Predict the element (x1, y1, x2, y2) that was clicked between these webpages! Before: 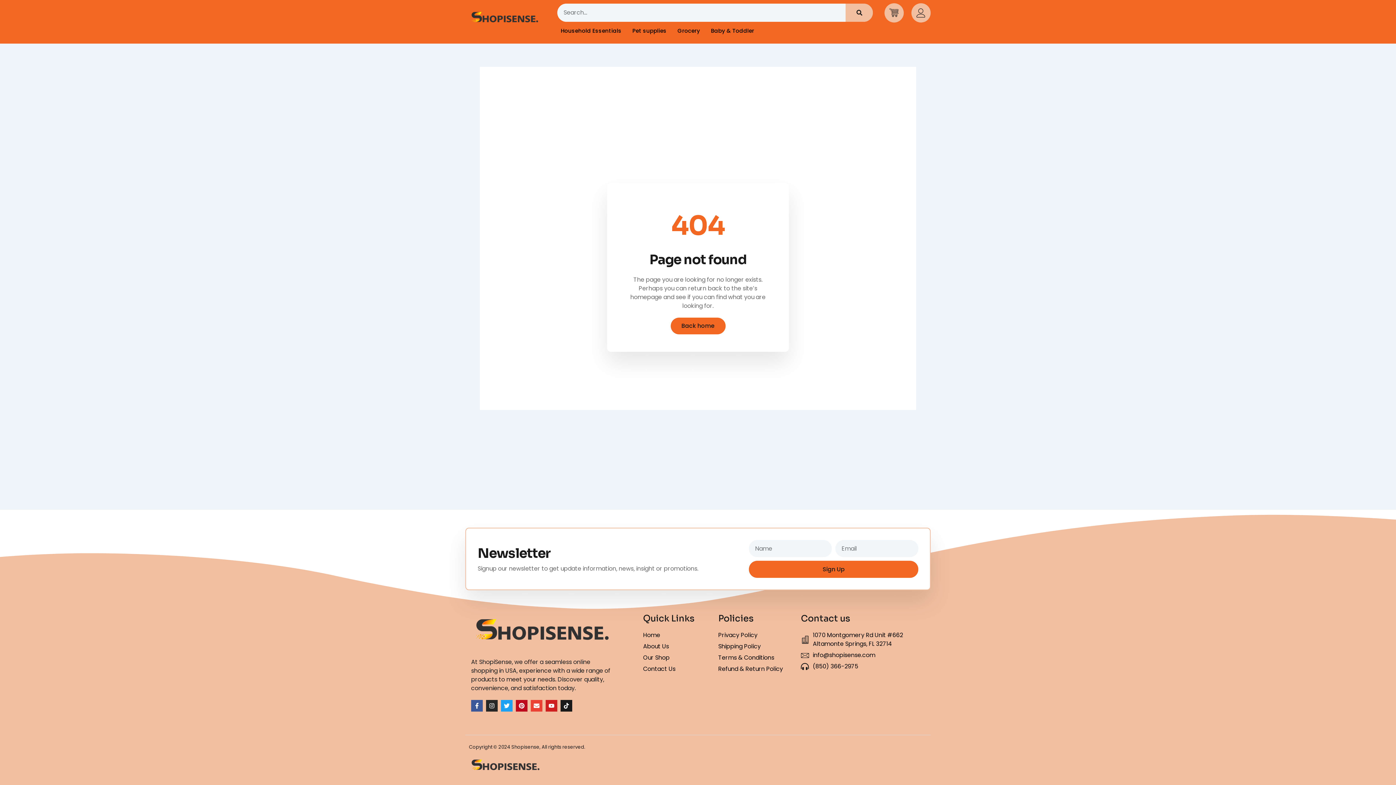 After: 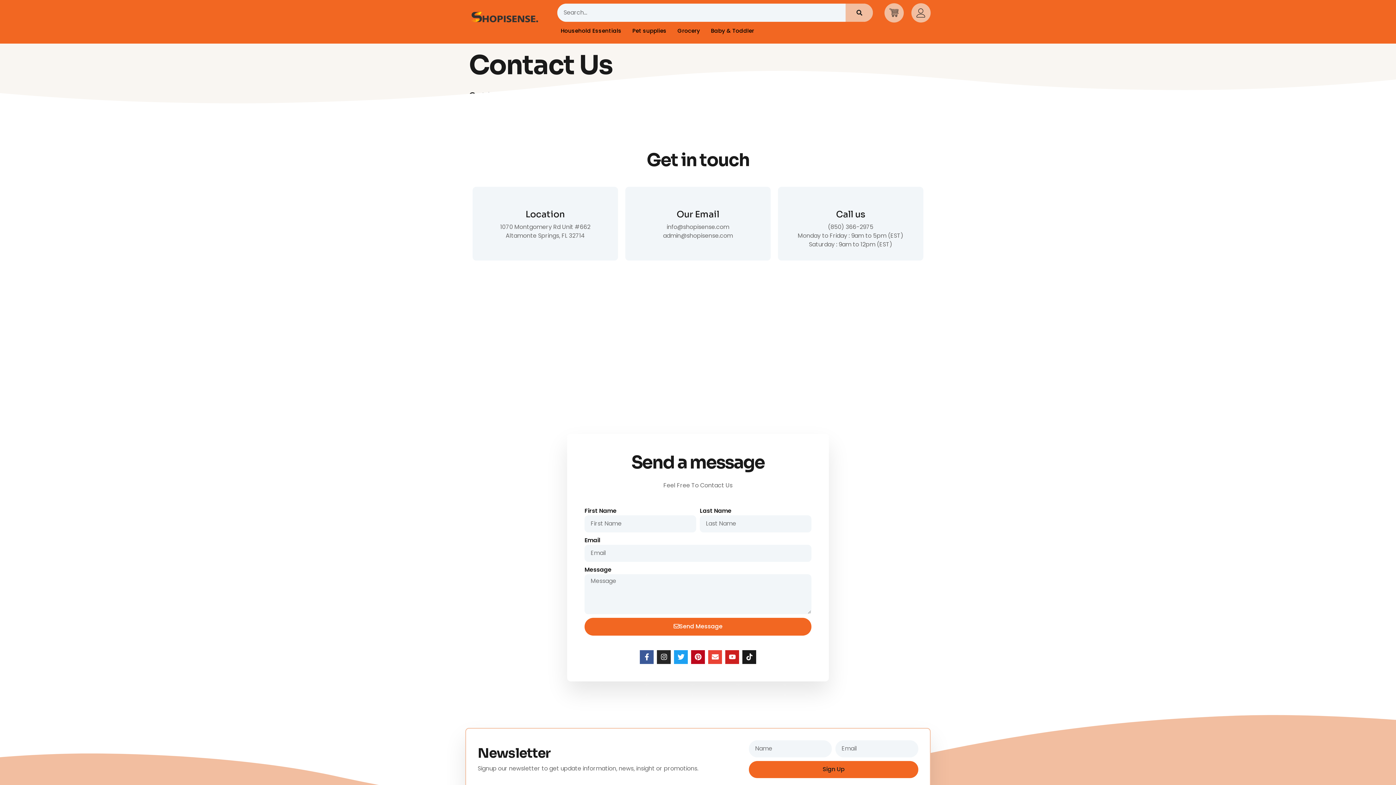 Action: bbox: (643, 665, 706, 673) label: Contact Us